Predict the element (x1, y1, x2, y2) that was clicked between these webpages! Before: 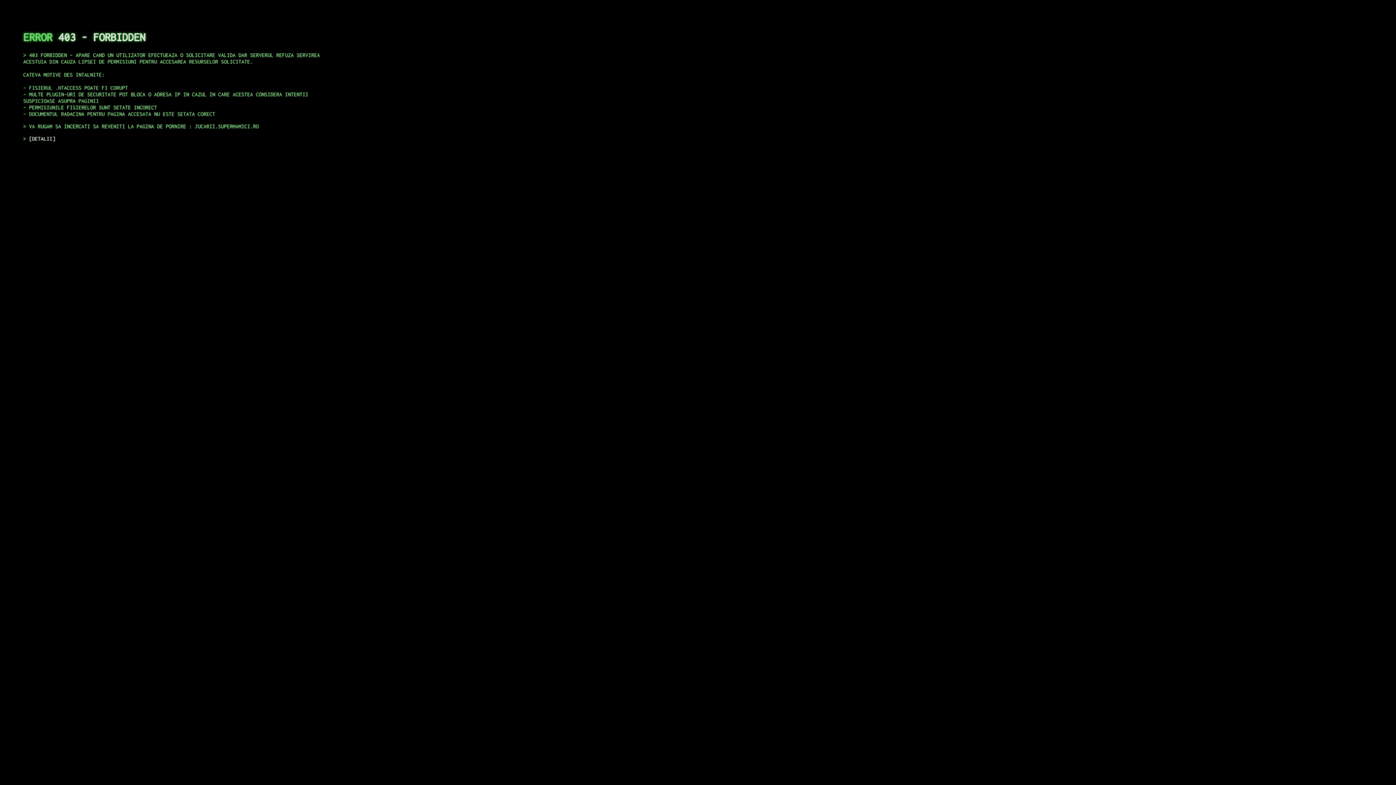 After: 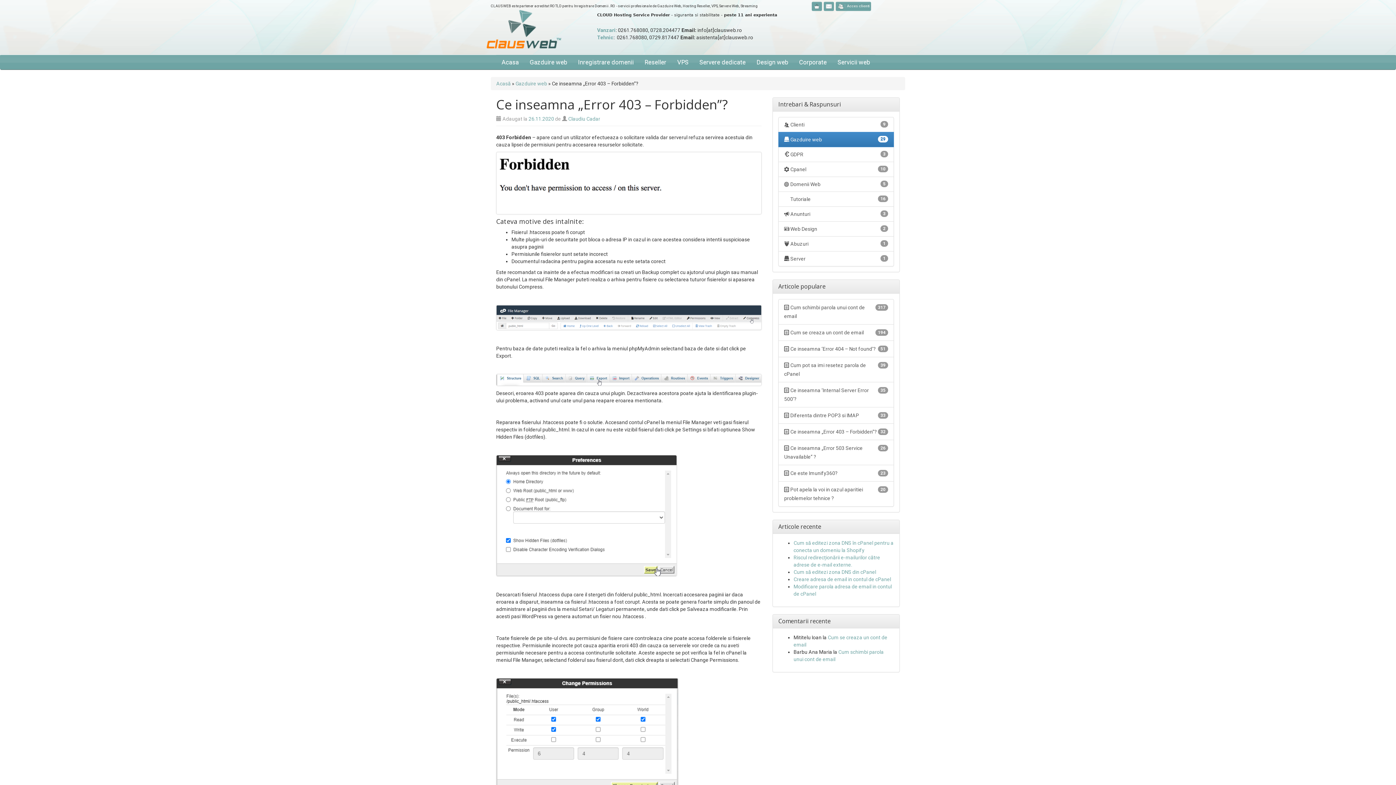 Action: bbox: (29, 135, 55, 141) label: DETALII